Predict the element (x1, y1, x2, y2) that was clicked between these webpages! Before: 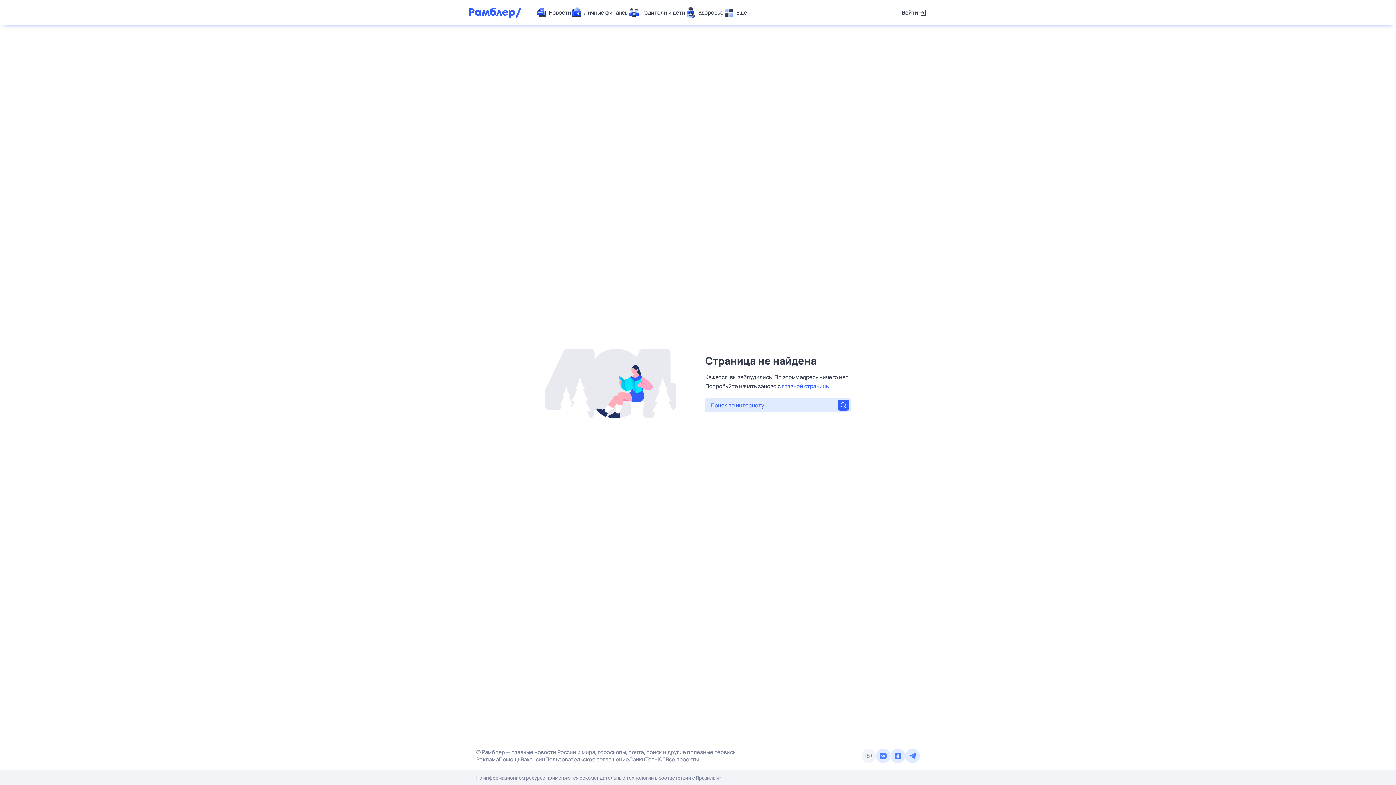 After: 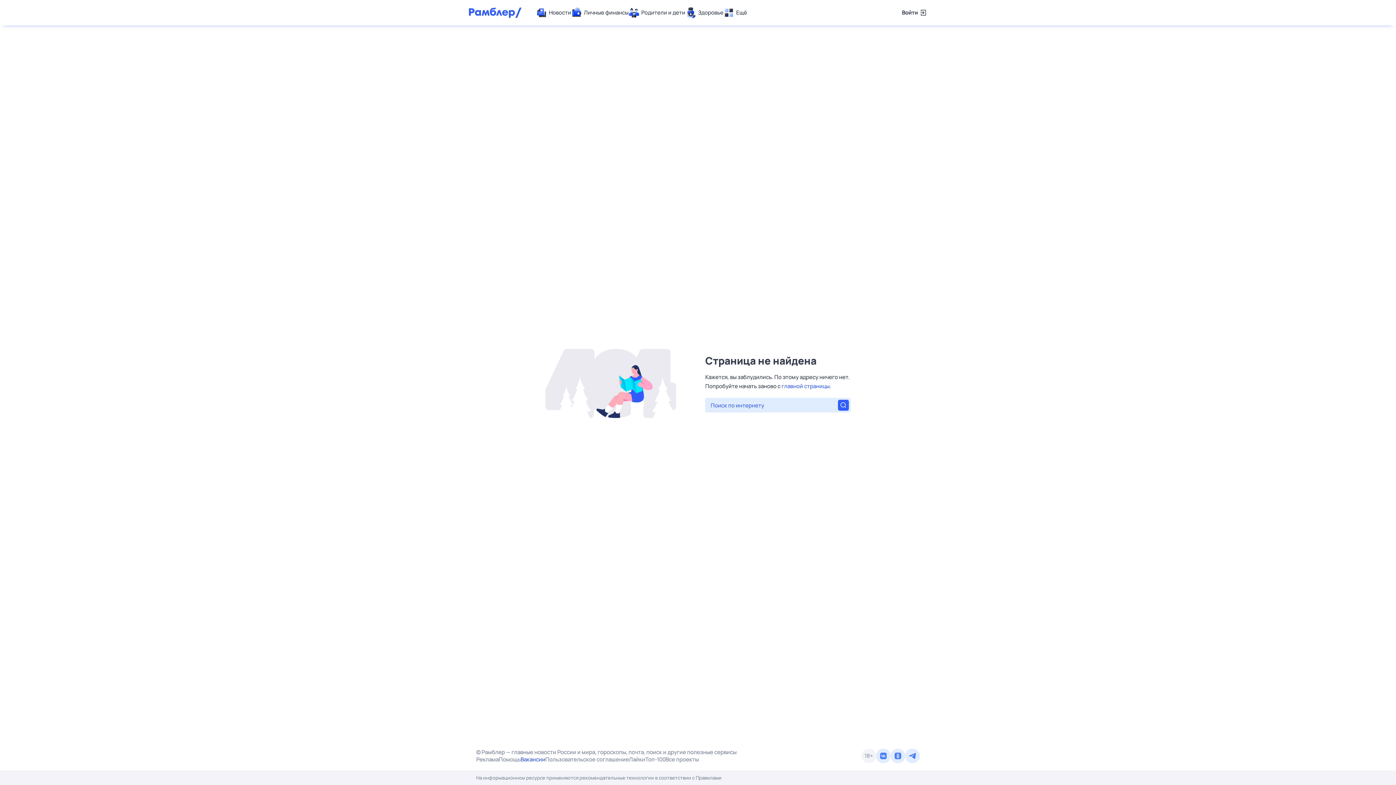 Action: bbox: (520, 756, 545, 763) label: Вакансии